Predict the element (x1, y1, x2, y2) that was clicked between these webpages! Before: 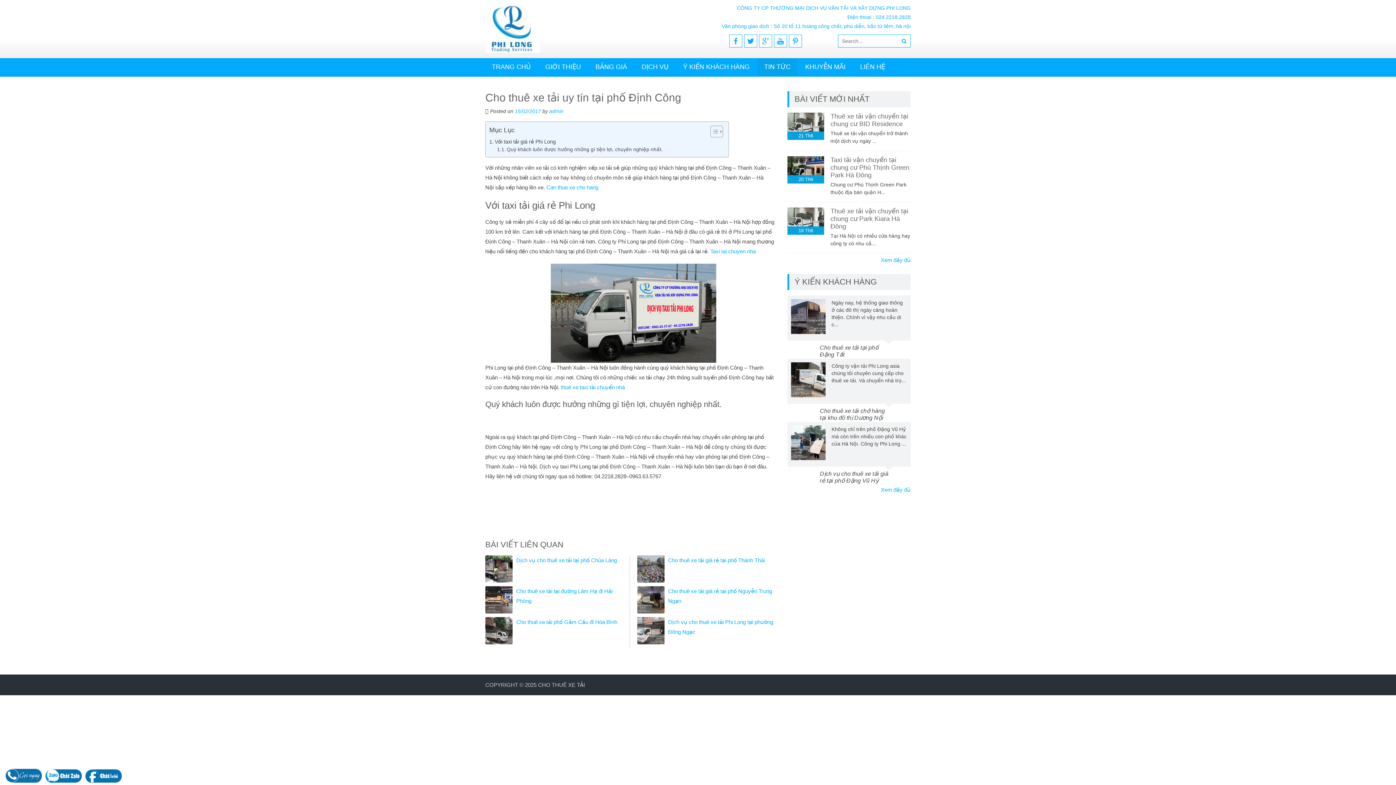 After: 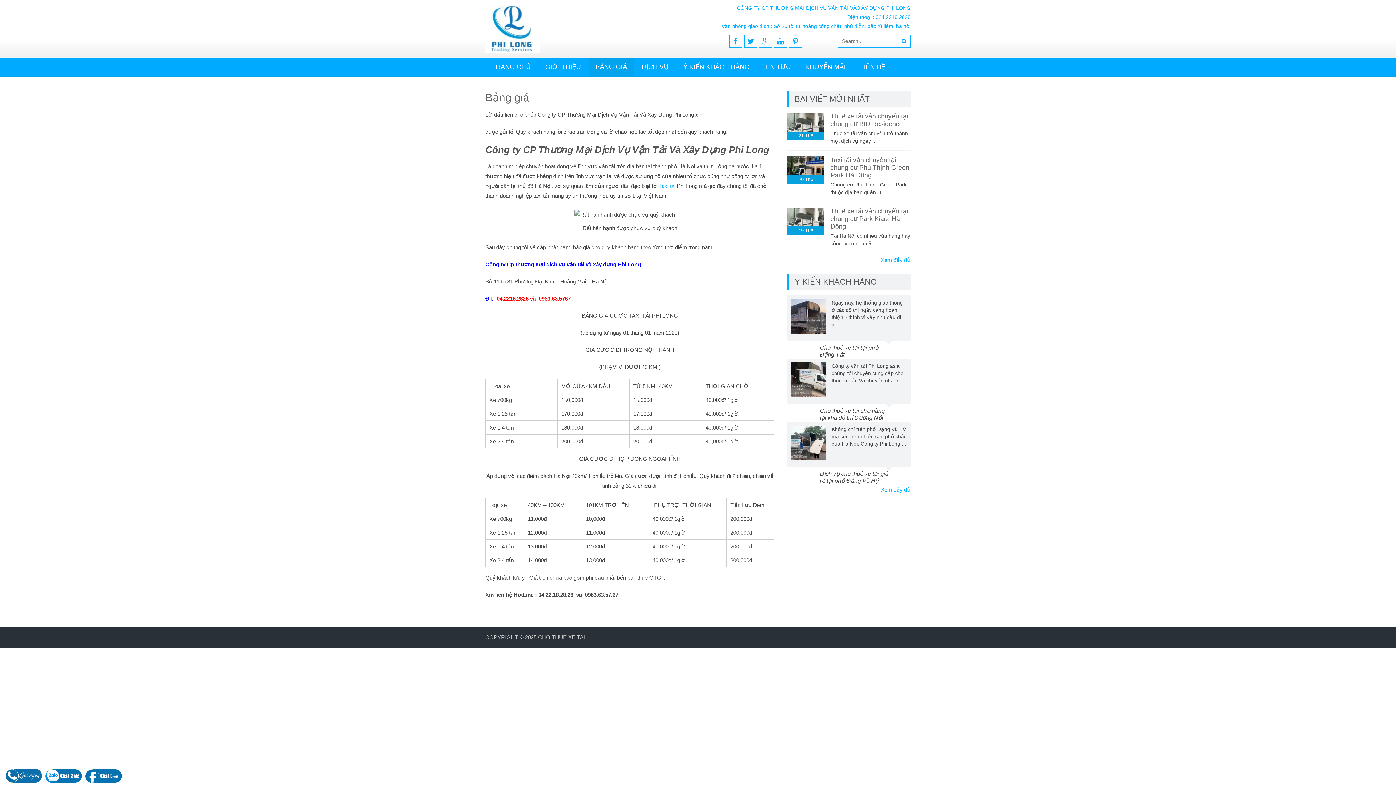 Action: label: BẢNG GIÁ bbox: (589, 58, 633, 75)